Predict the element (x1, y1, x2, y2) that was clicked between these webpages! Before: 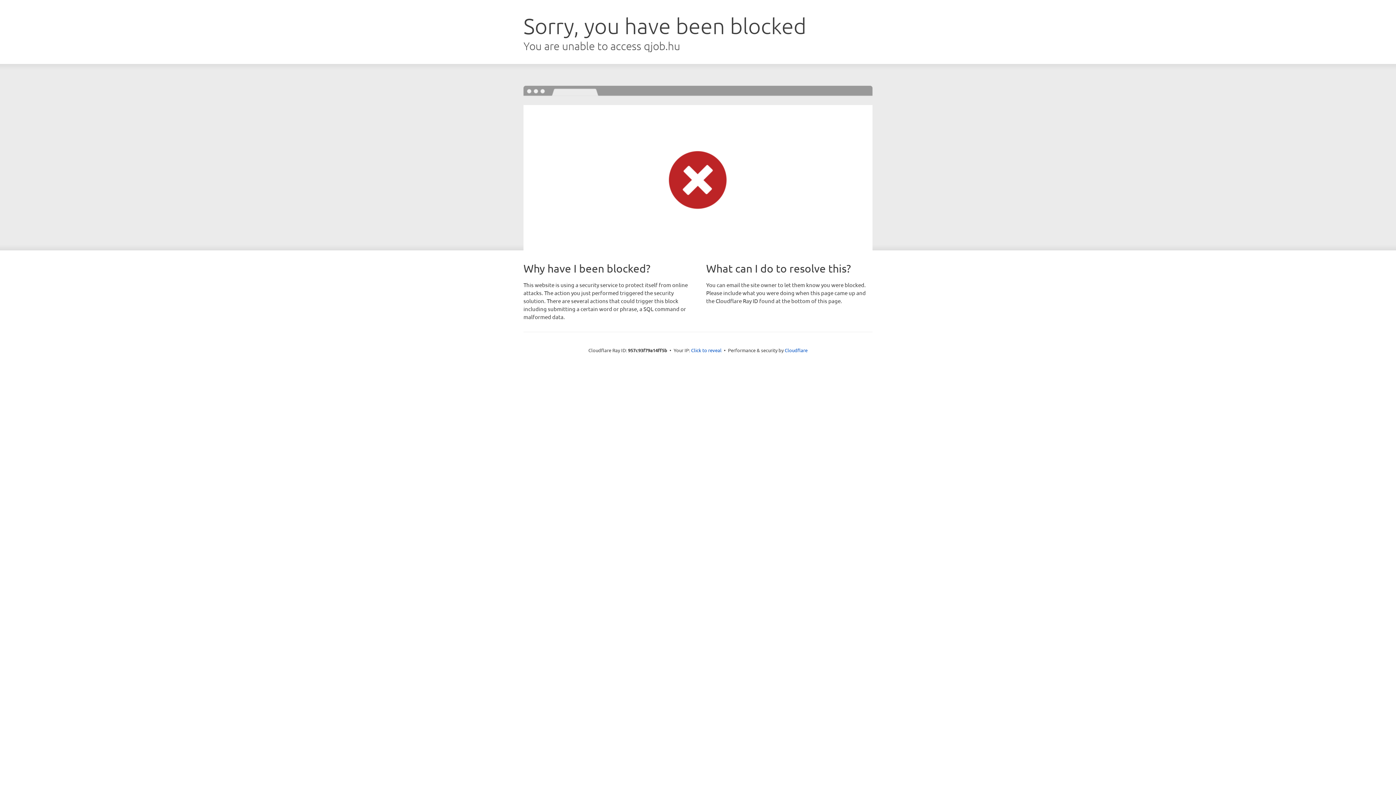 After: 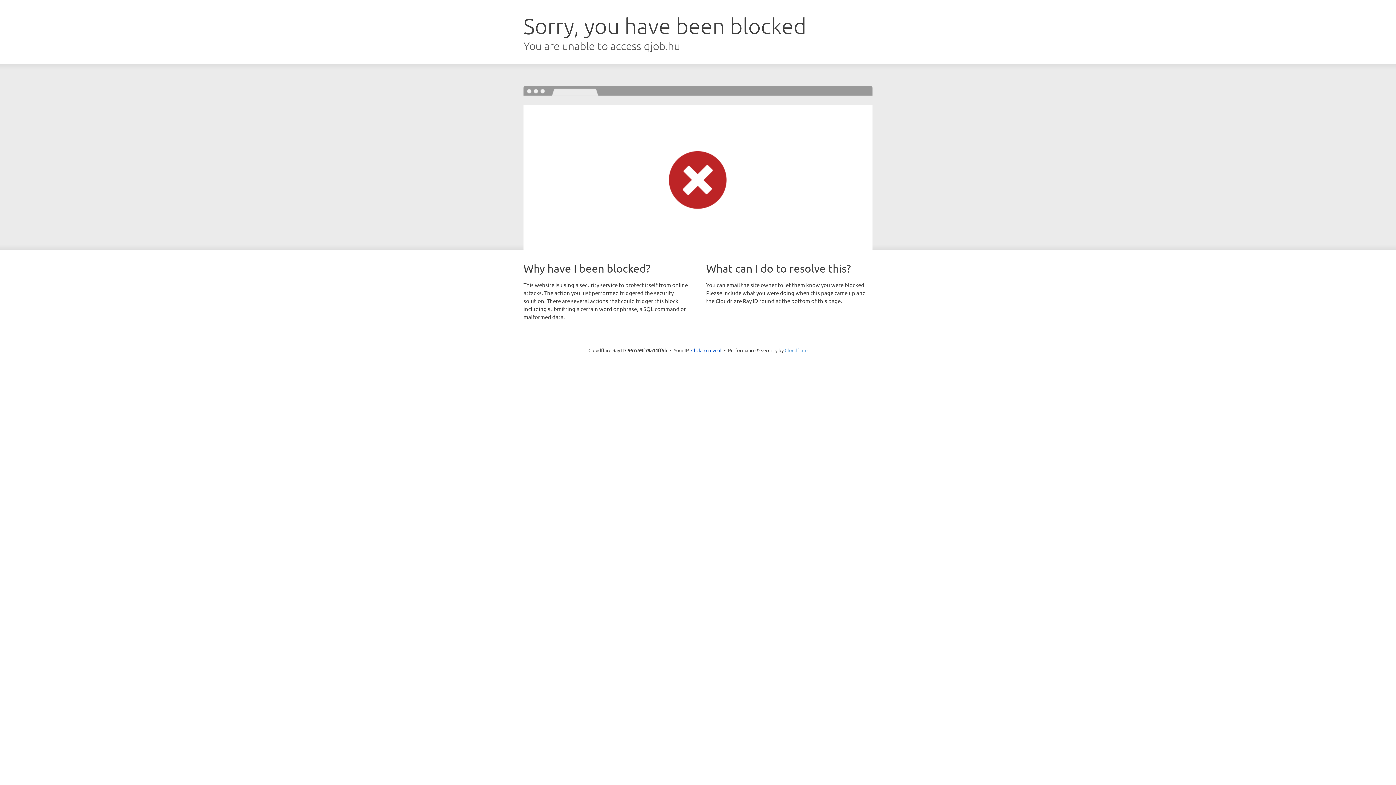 Action: bbox: (784, 347, 807, 353) label: Cloudflare